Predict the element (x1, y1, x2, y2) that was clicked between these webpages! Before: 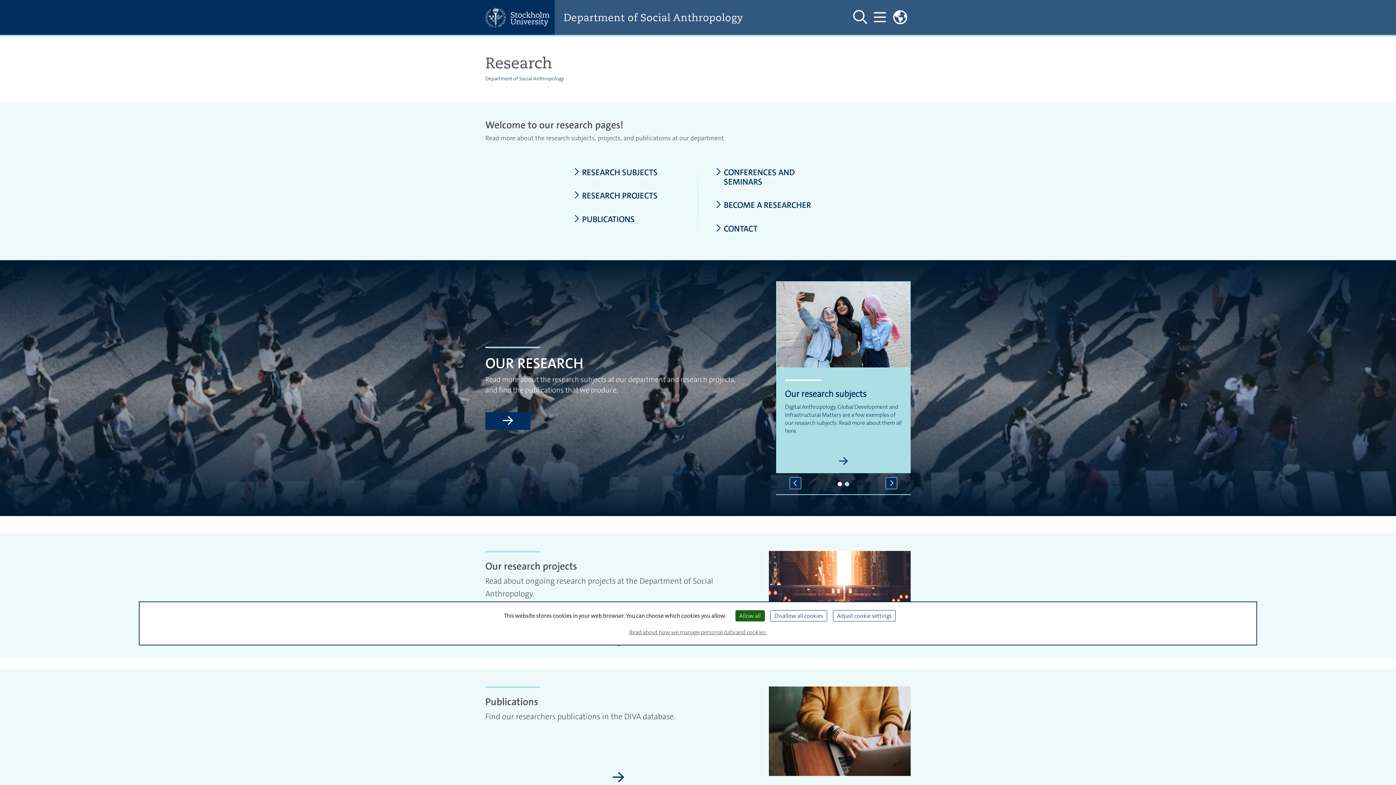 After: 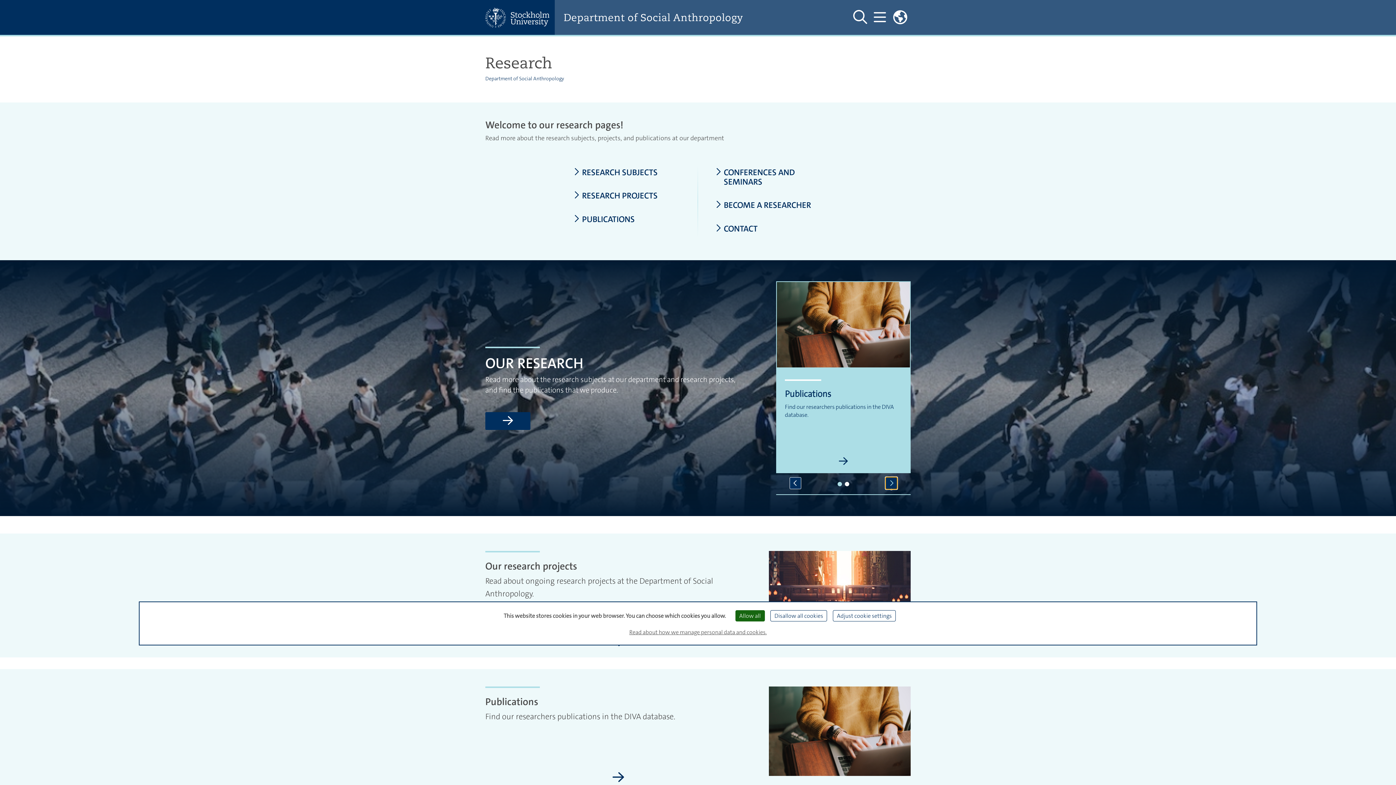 Action: label: Next slide bbox: (885, 477, 897, 489)